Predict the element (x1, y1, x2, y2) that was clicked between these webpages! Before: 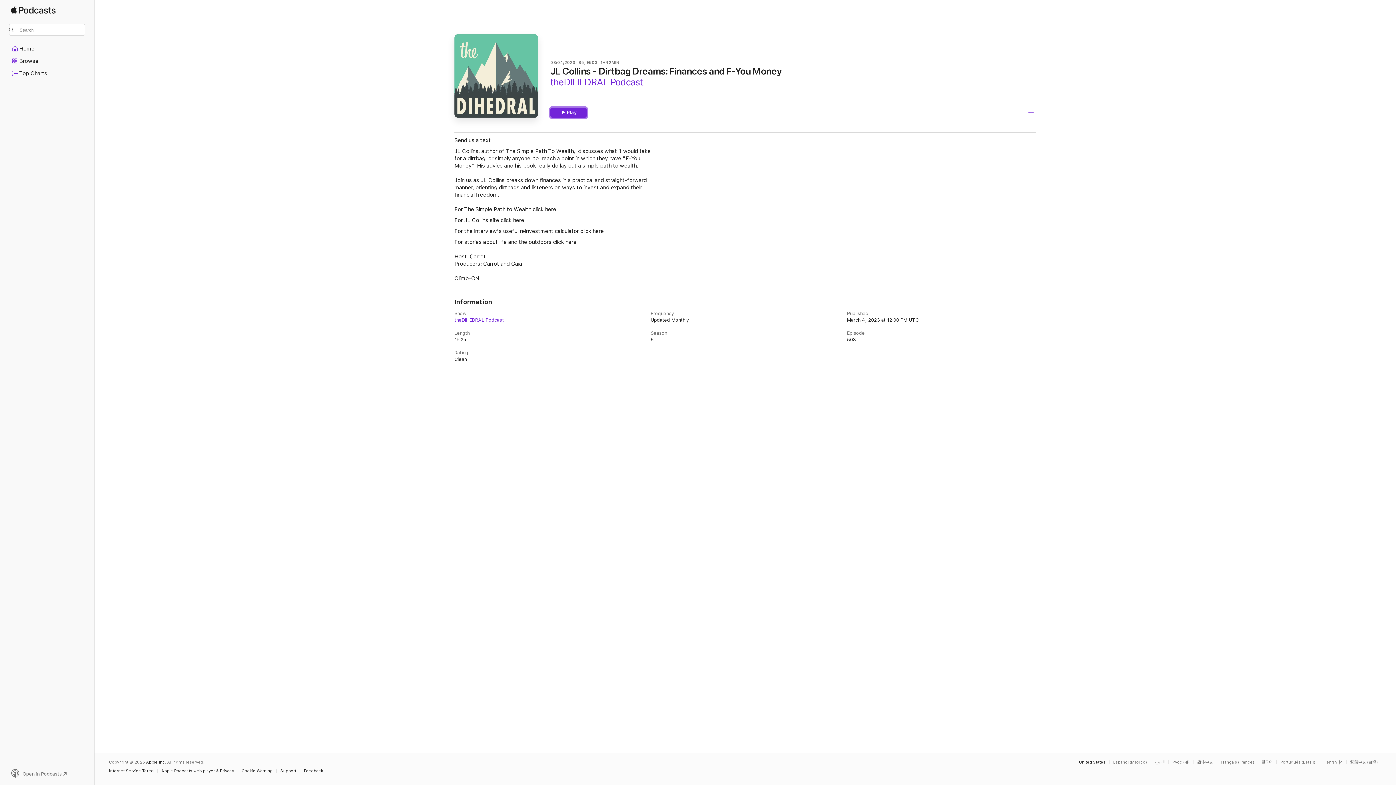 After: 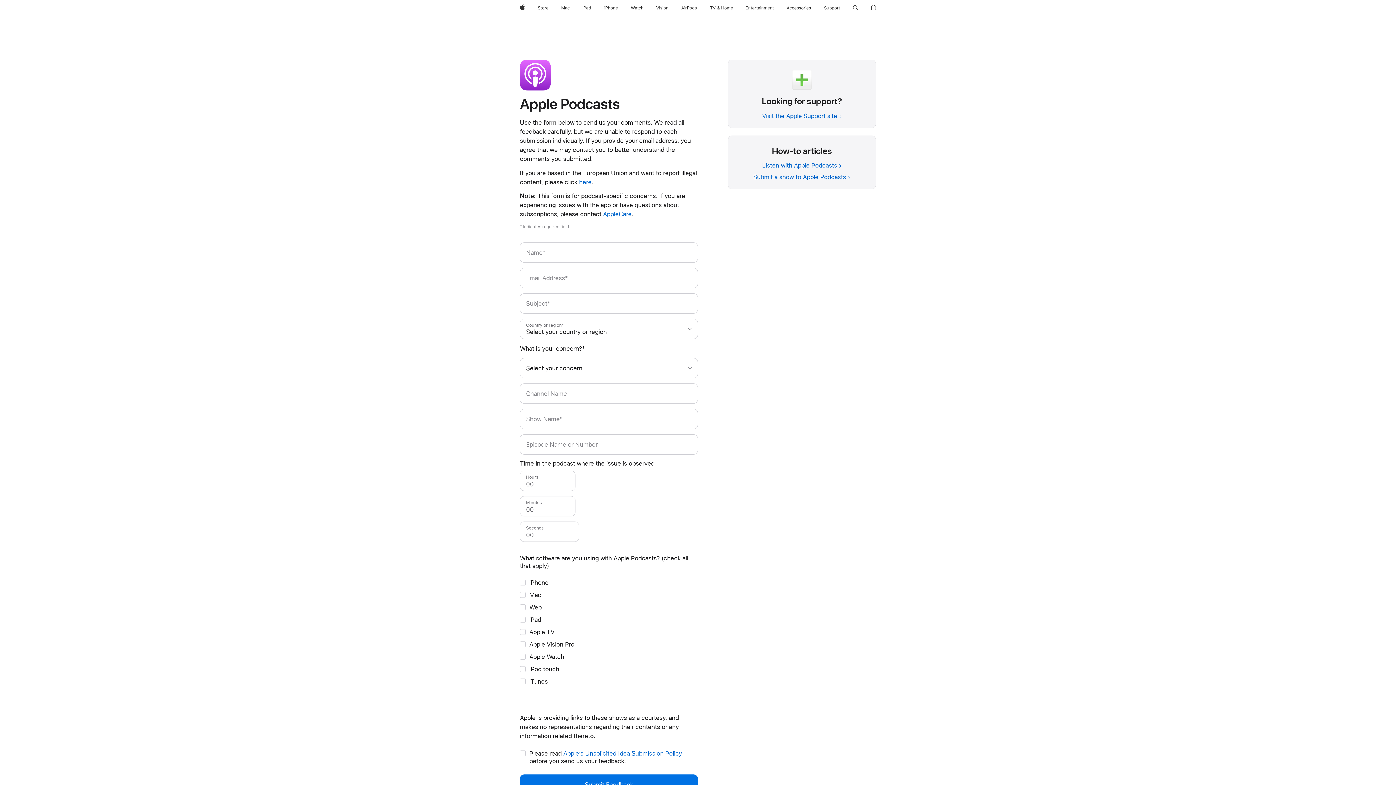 Action: bbox: (304, 769, 326, 773) label: Feedback